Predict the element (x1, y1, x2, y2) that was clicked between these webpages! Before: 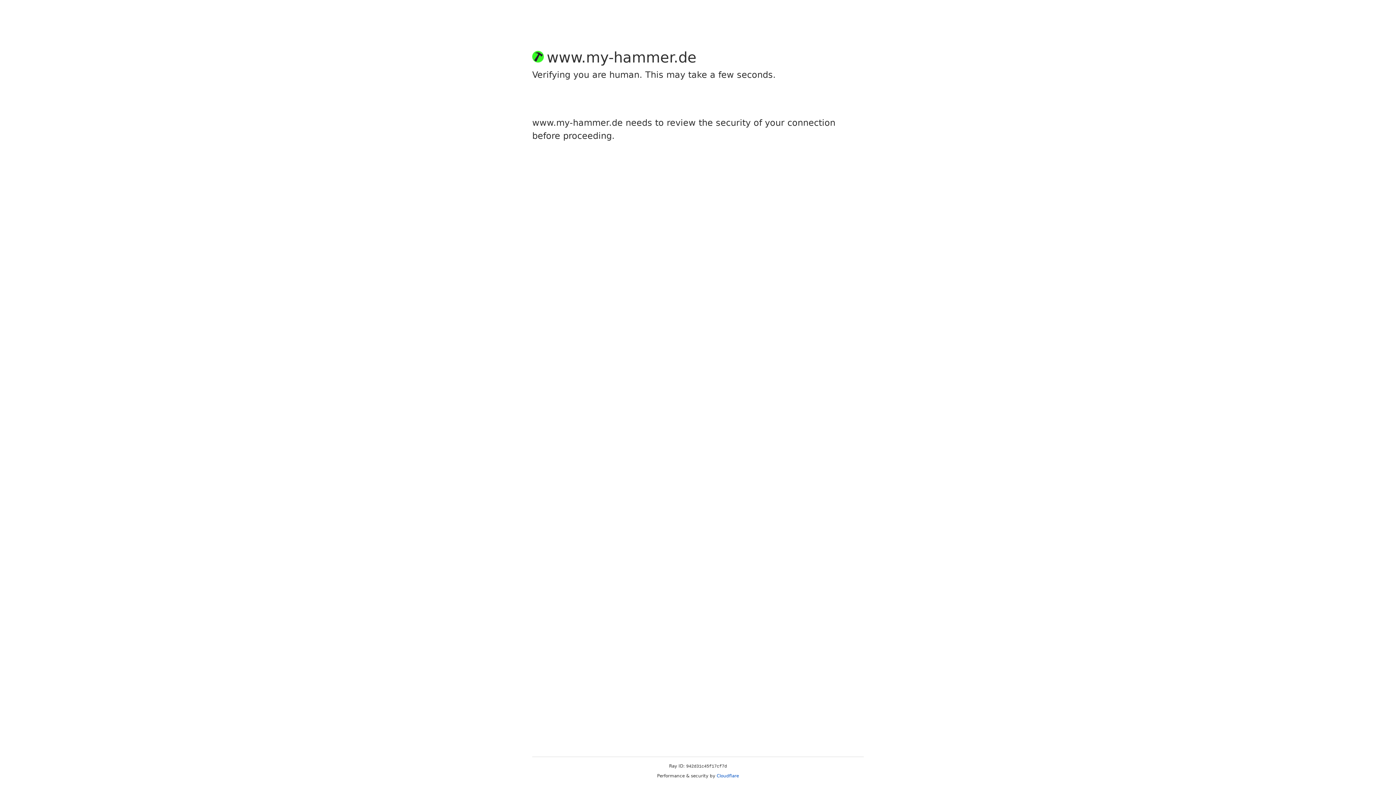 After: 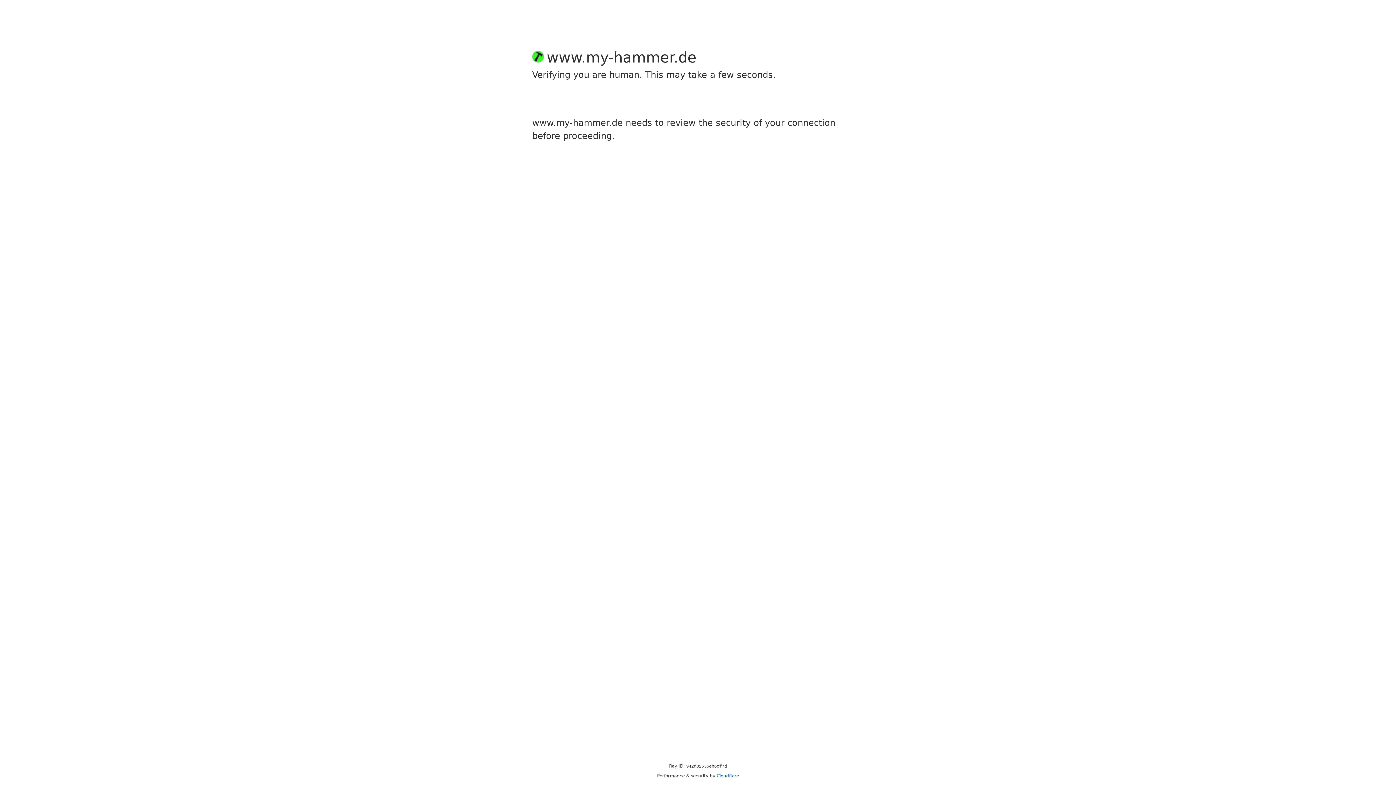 Action: label: Cloudflare bbox: (716, 773, 739, 778)